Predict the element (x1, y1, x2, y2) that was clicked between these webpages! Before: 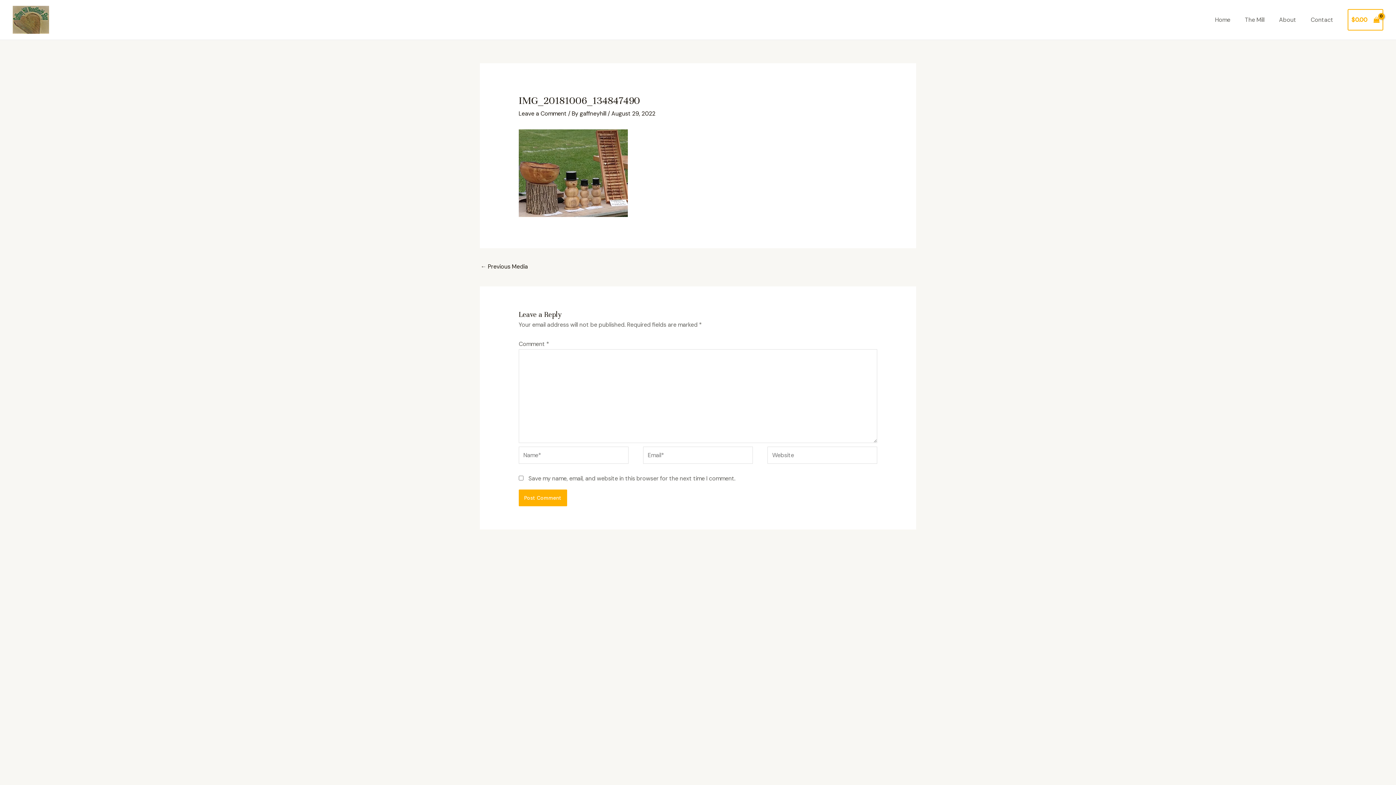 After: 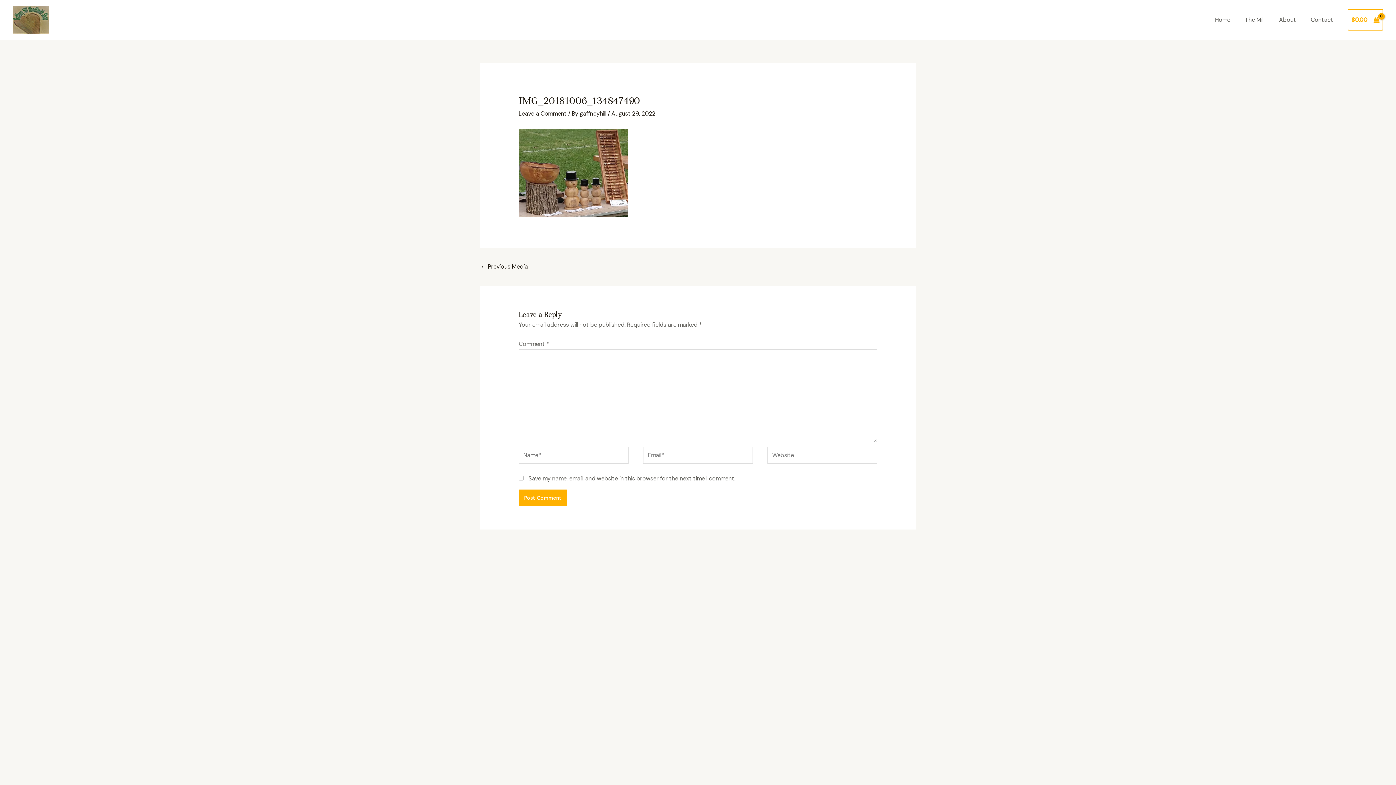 Action: bbox: (480, 260, 528, 274) label: ← Previous Media